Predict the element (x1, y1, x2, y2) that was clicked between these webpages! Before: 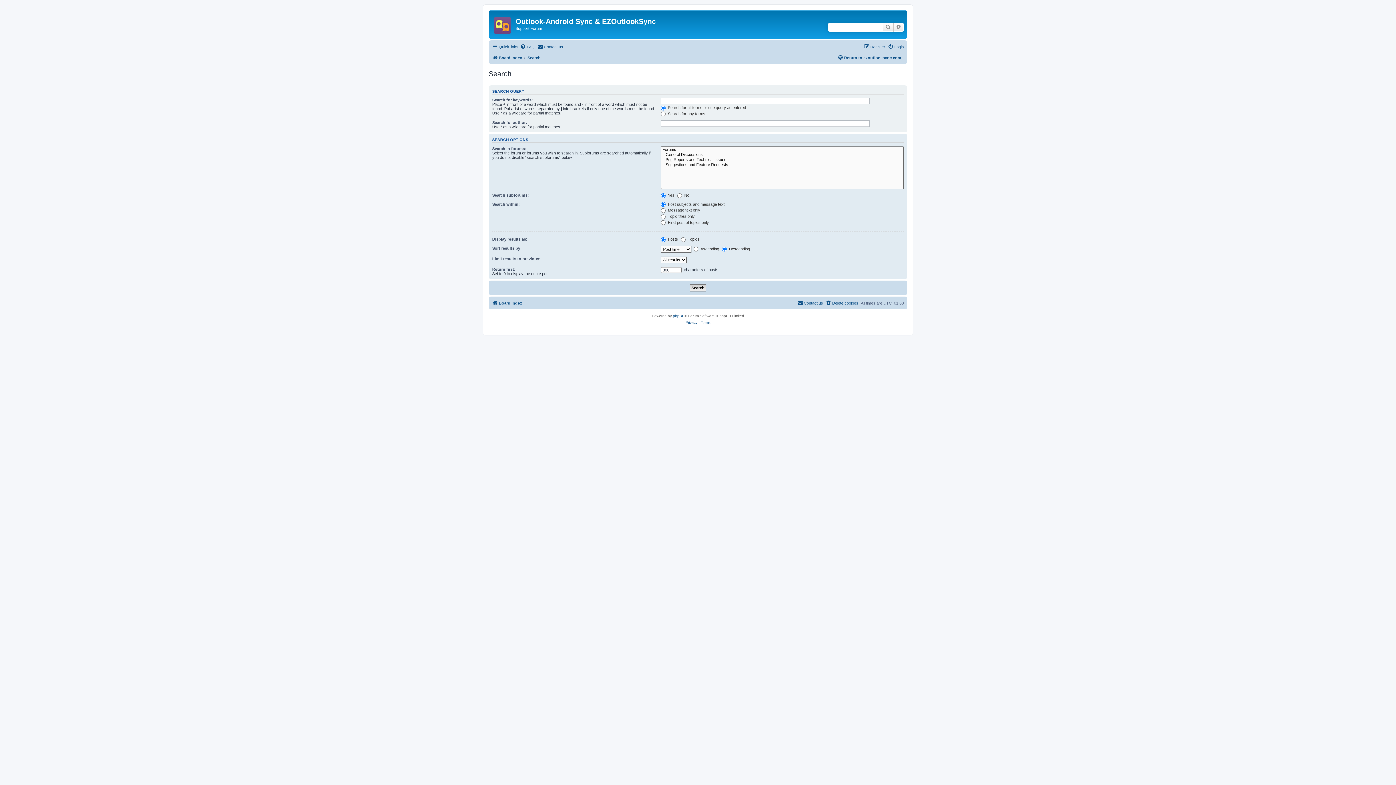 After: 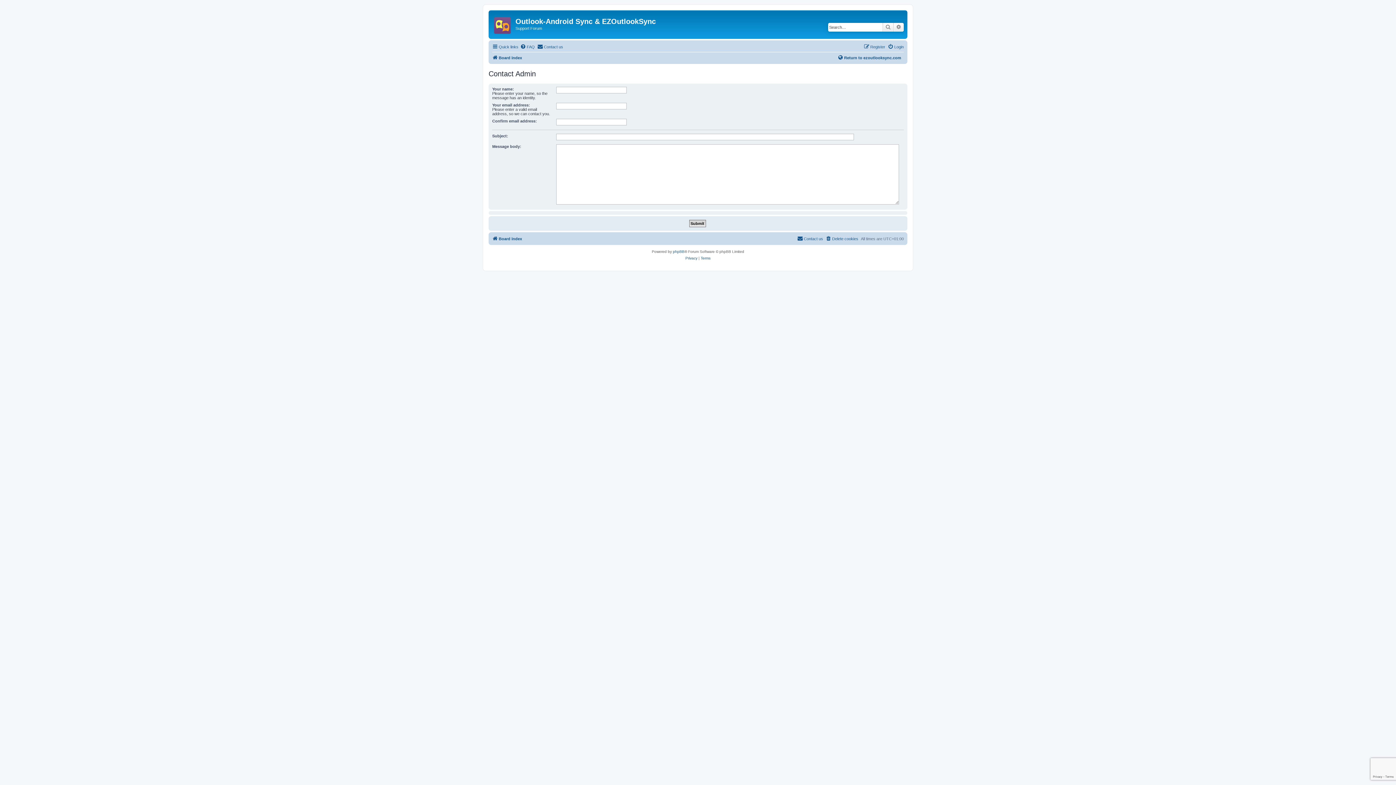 Action: label: Contact us bbox: (797, 298, 823, 307)